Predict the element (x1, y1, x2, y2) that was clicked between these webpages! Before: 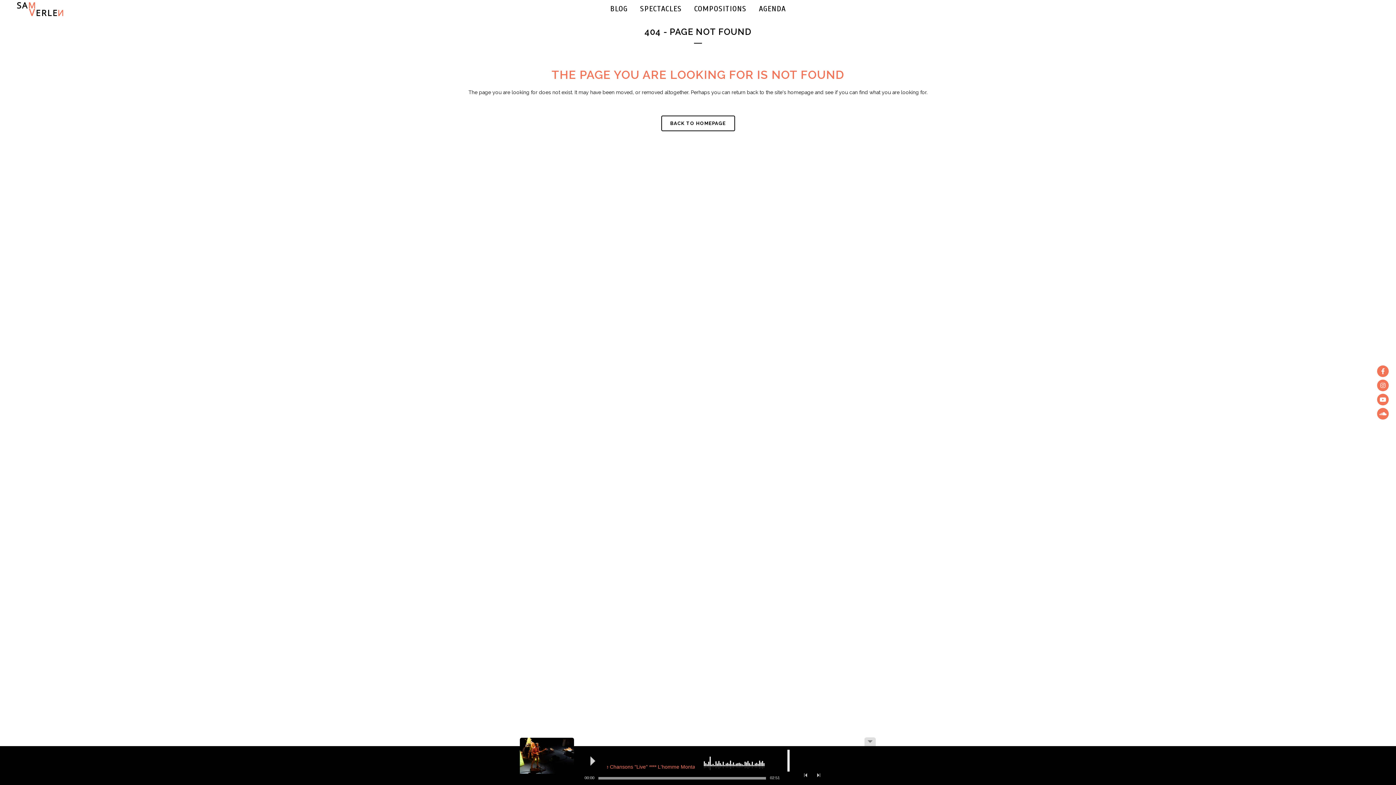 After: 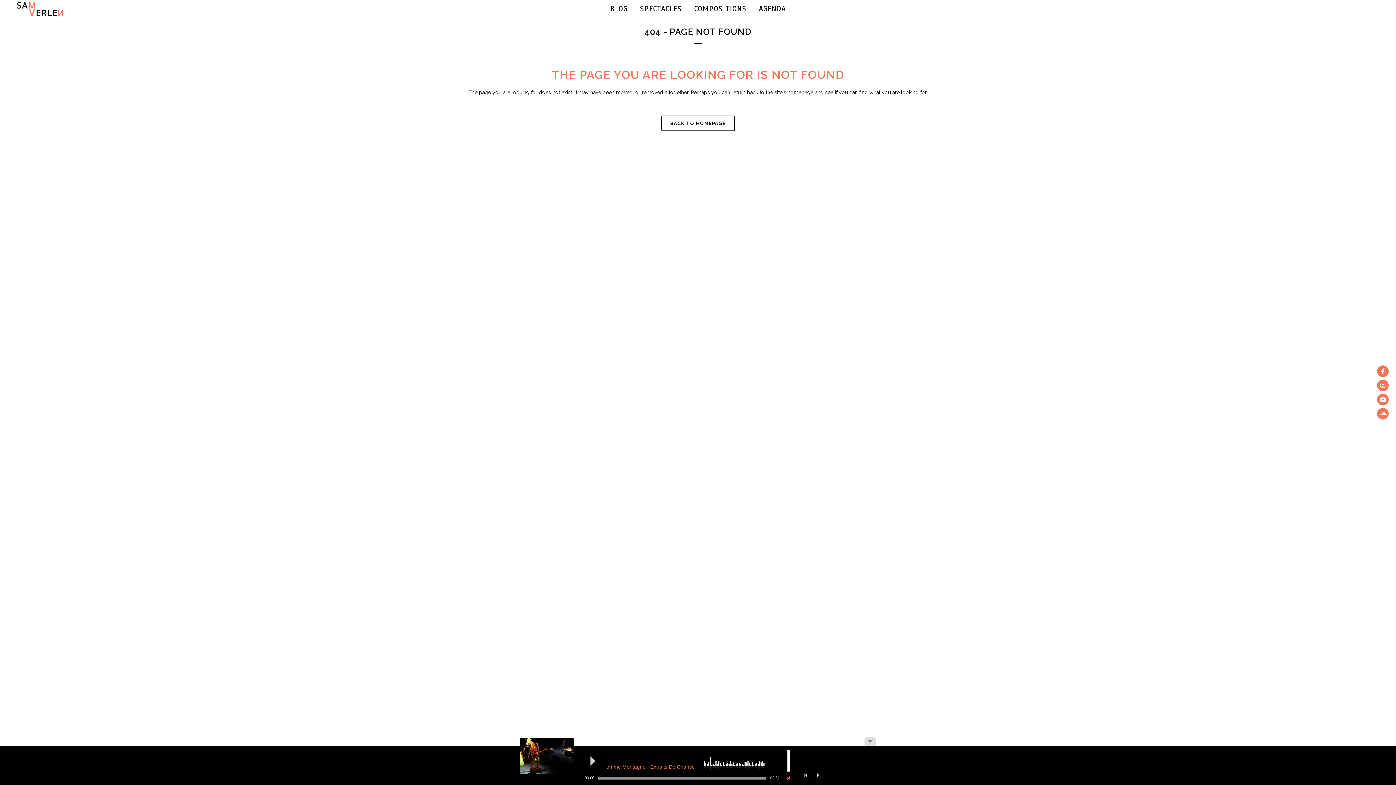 Action: bbox: (787, 776, 791, 780)